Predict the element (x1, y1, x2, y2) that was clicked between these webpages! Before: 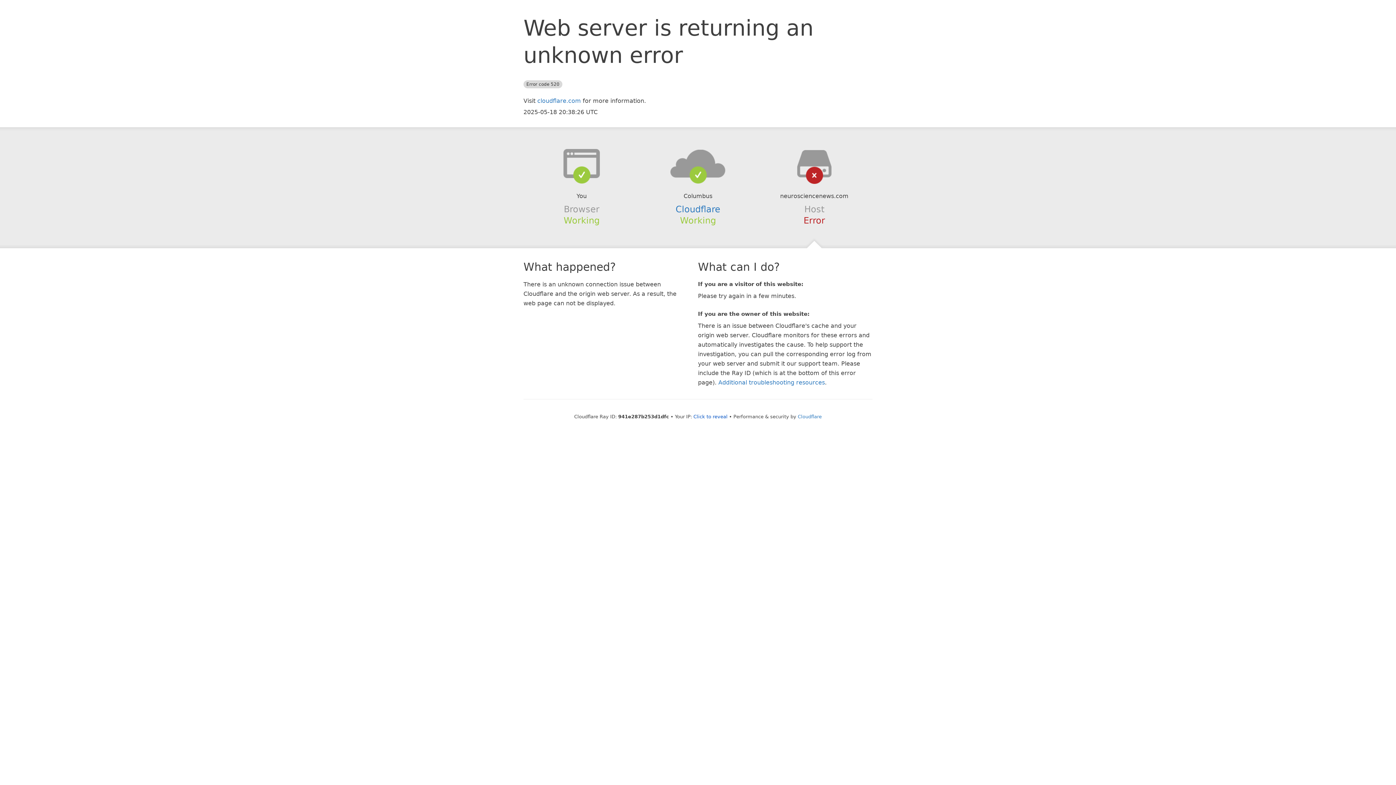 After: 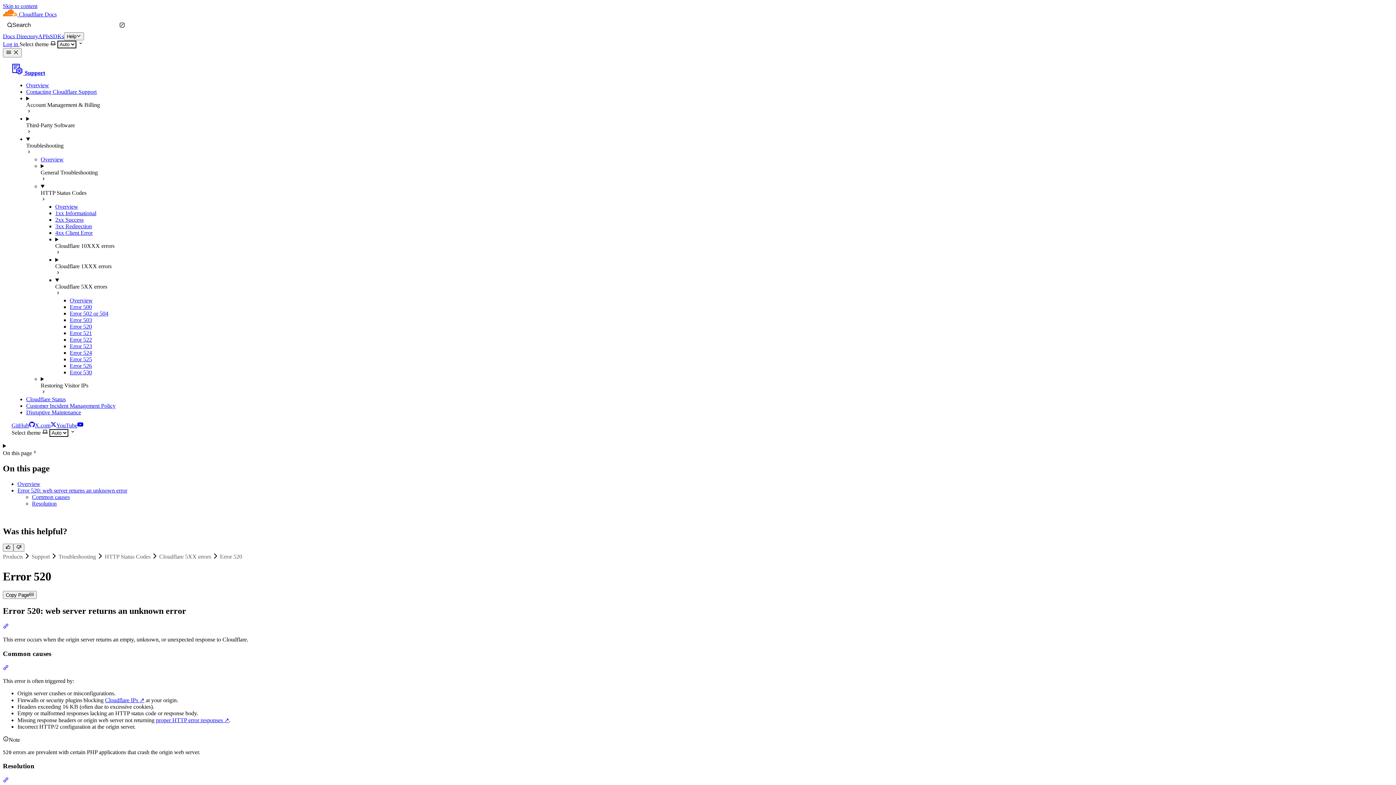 Action: label: Additional troubleshooting resources bbox: (718, 379, 825, 386)